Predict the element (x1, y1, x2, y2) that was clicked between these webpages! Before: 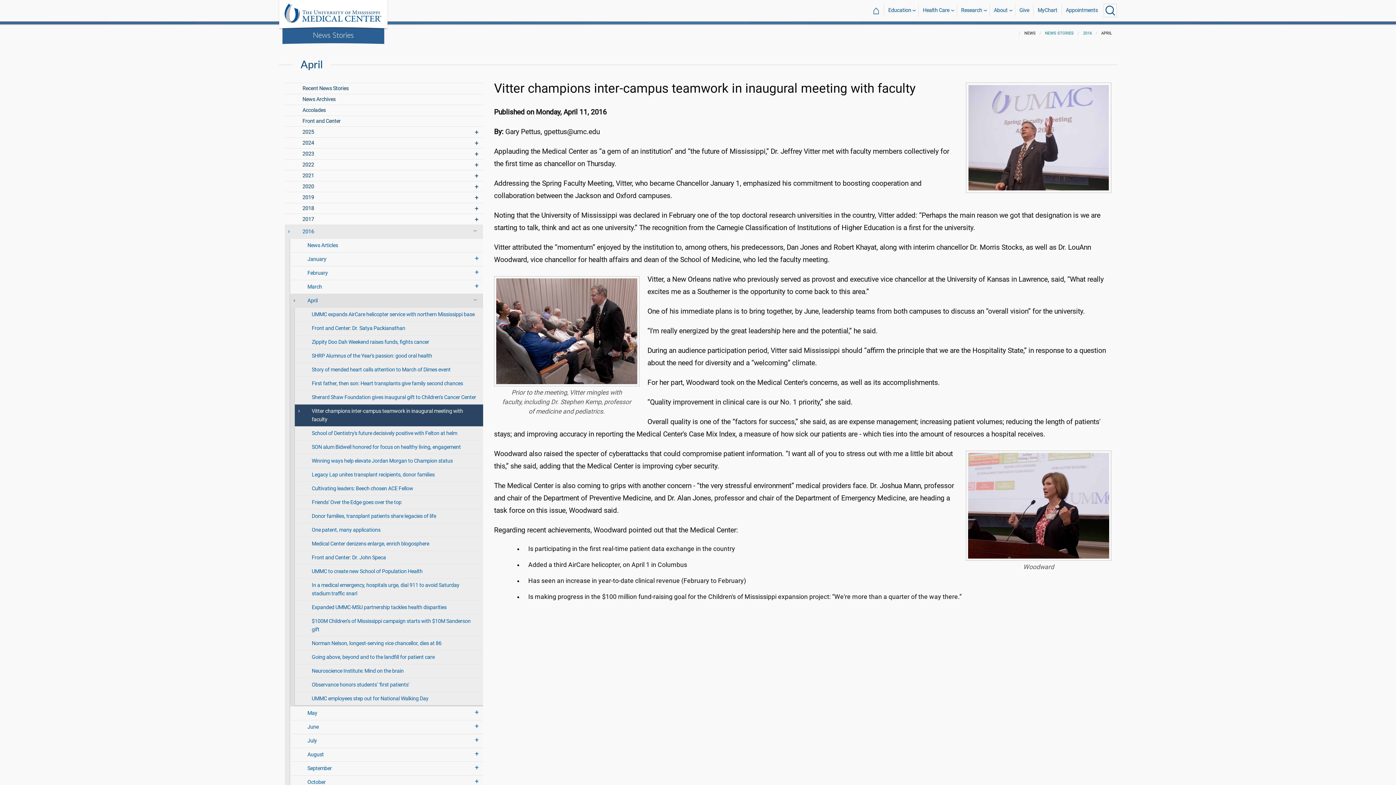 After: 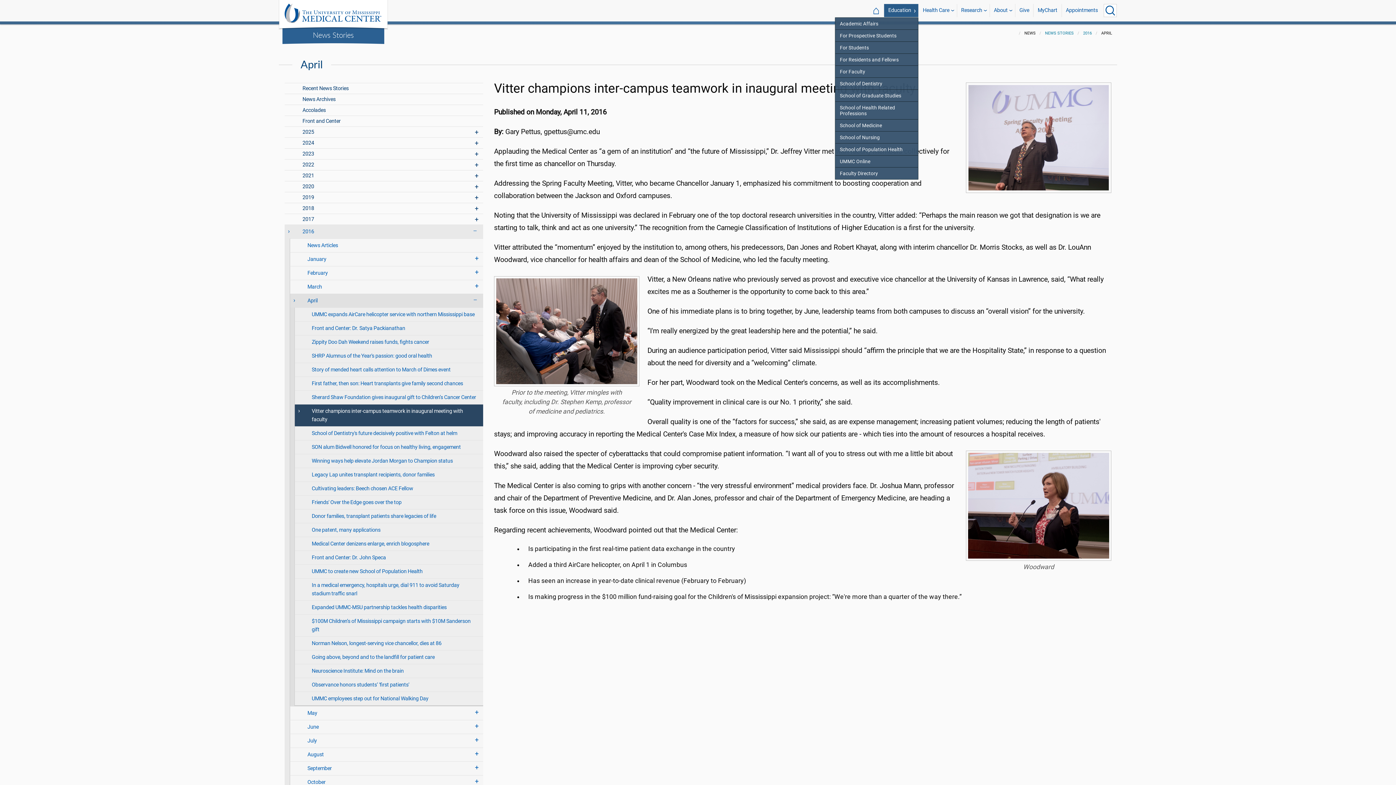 Action: bbox: (884, 4, 919, 17) label: Education